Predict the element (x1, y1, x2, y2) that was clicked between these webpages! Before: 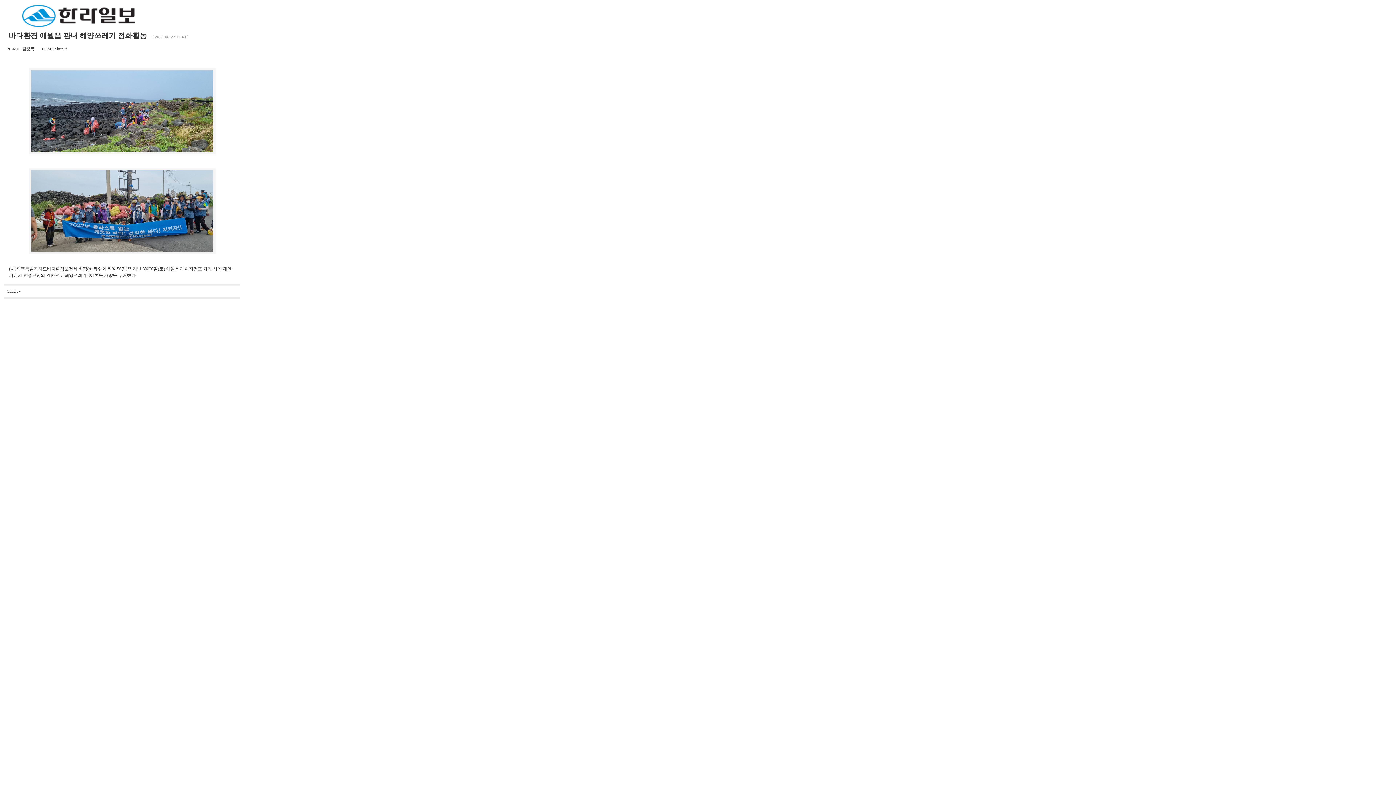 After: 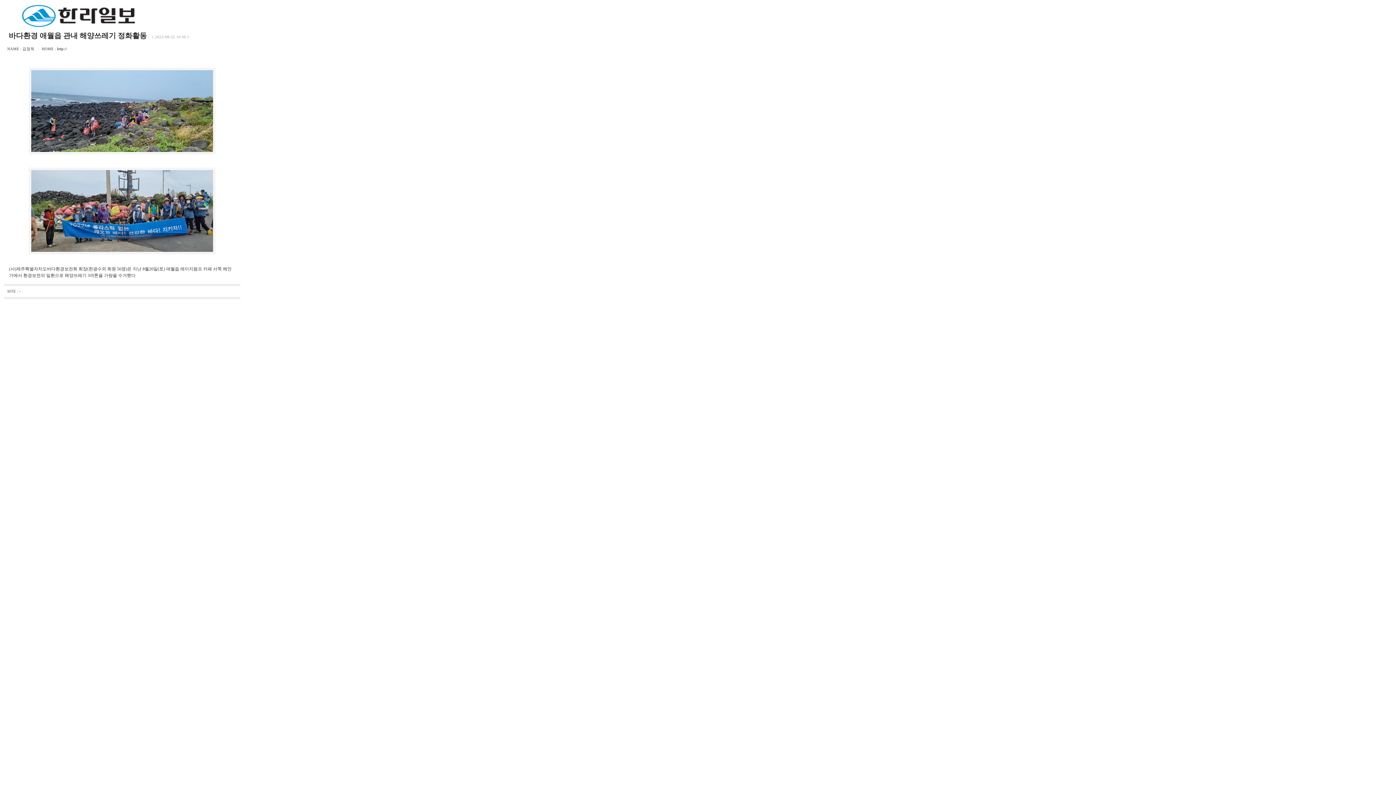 Action: label: http:// bbox: (57, 46, 66, 50)